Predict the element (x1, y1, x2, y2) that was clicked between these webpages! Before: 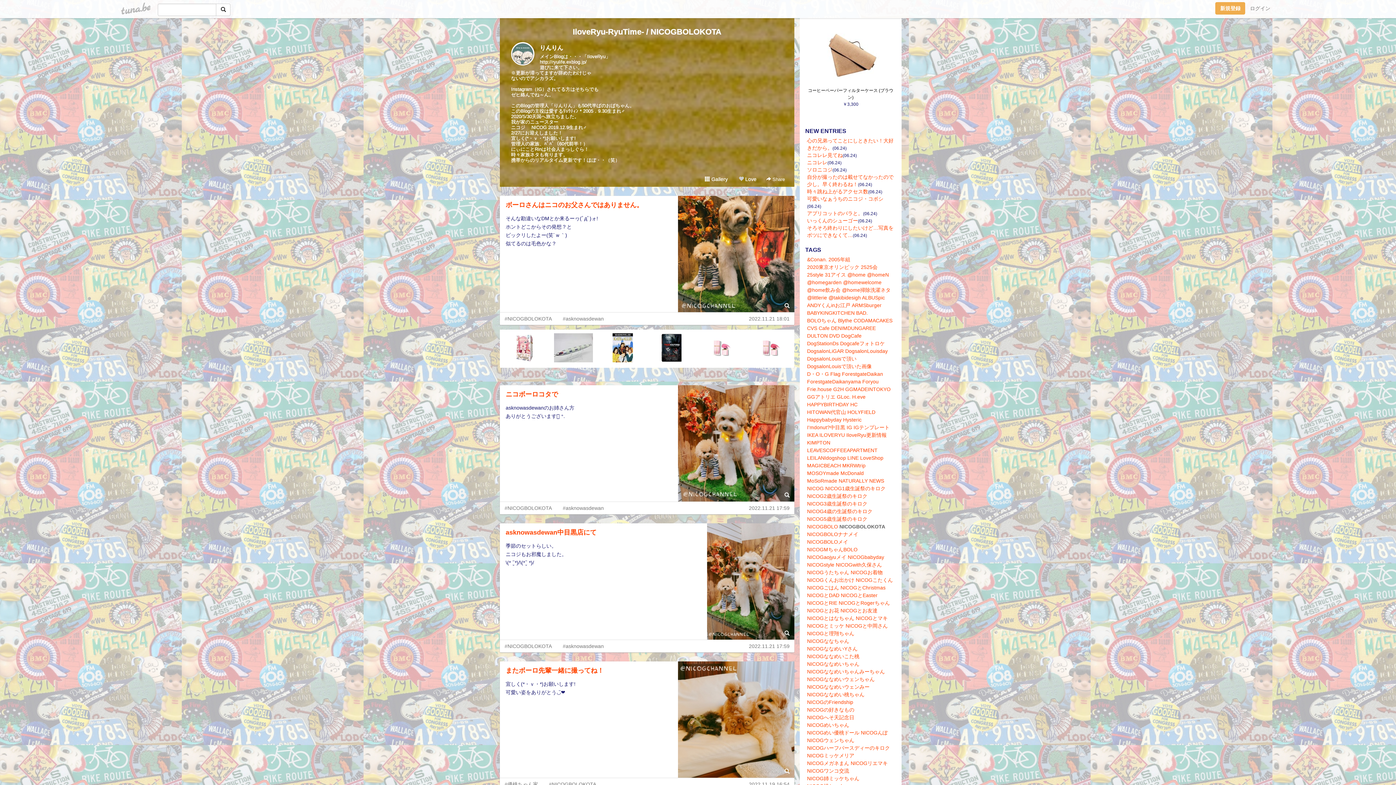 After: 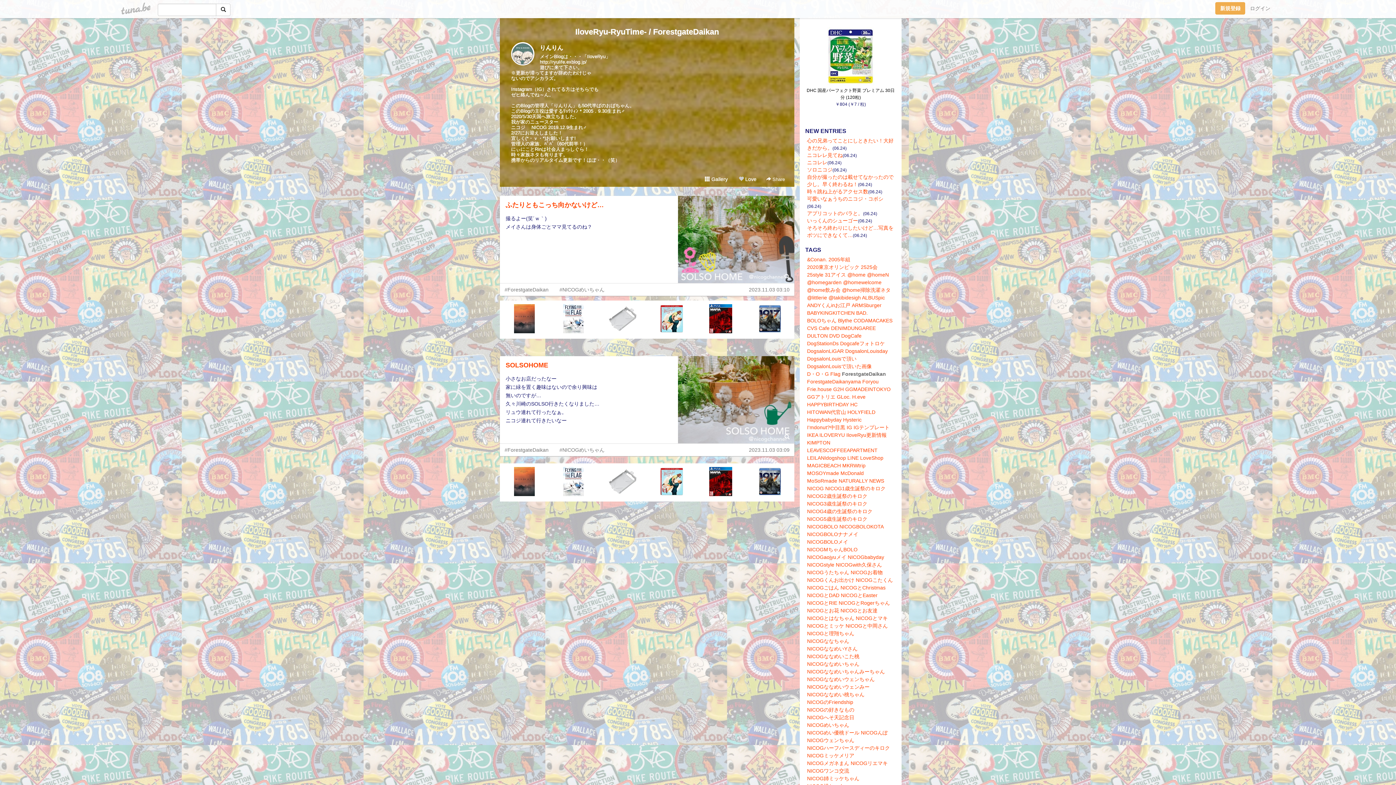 Action: label: ForestgateDaikan bbox: (842, 371, 883, 377)